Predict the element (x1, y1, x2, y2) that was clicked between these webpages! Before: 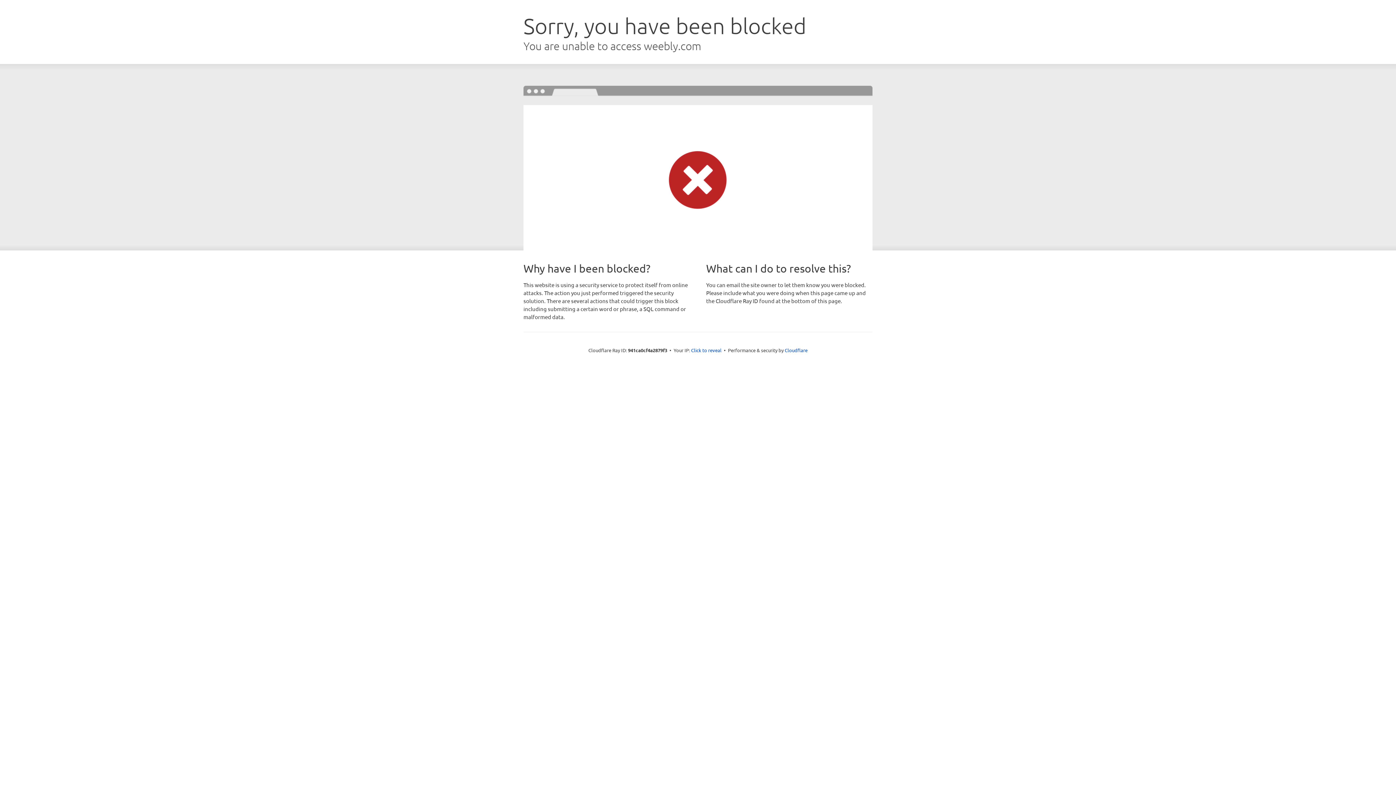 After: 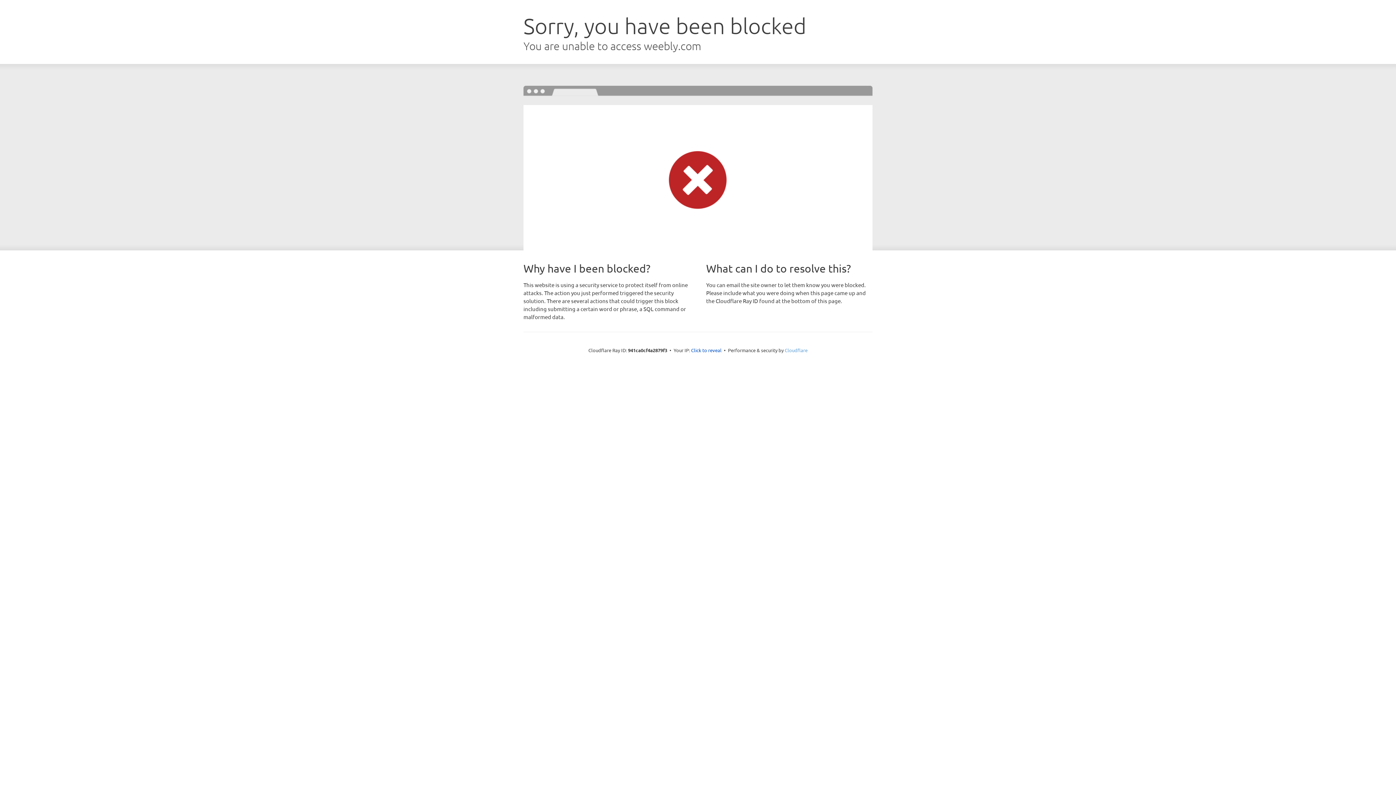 Action: bbox: (784, 347, 807, 353) label: Cloudflare